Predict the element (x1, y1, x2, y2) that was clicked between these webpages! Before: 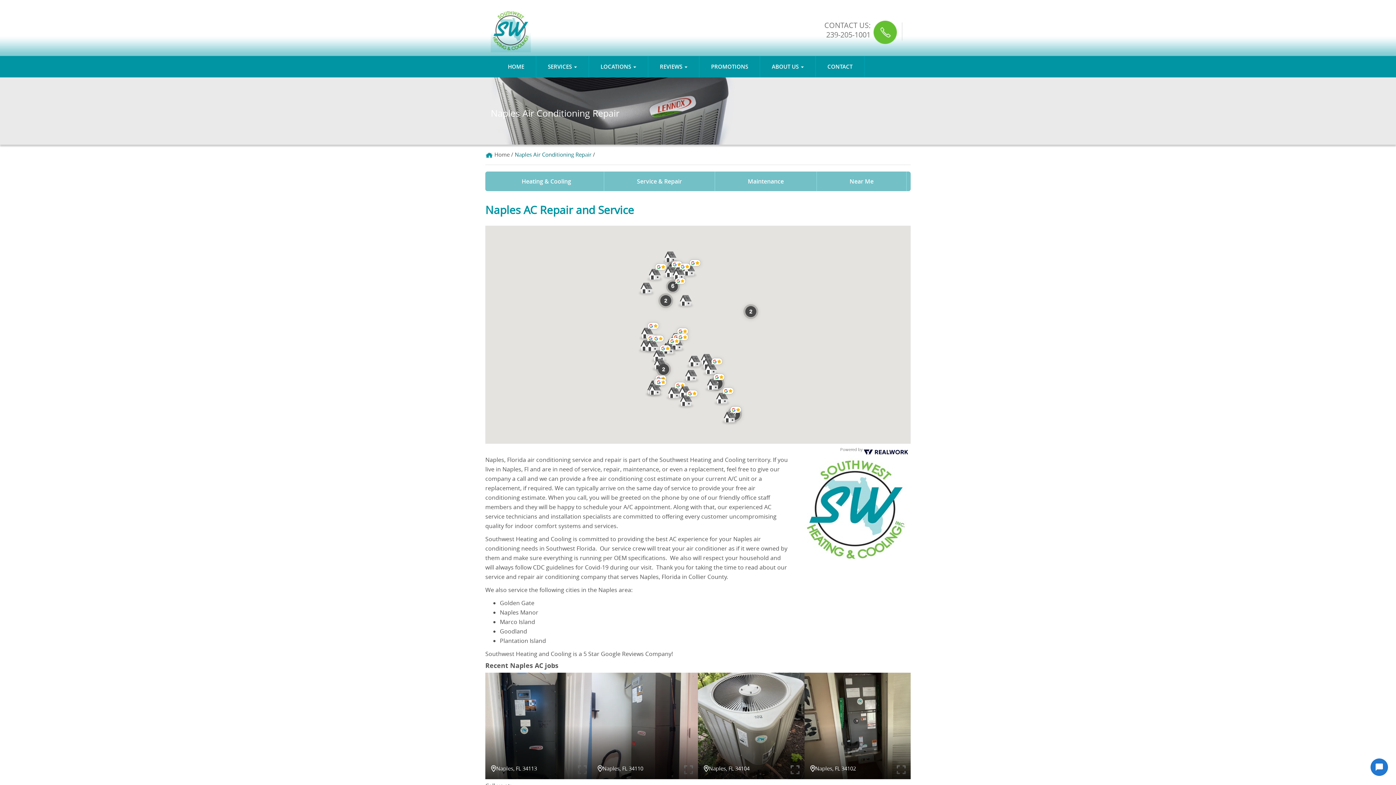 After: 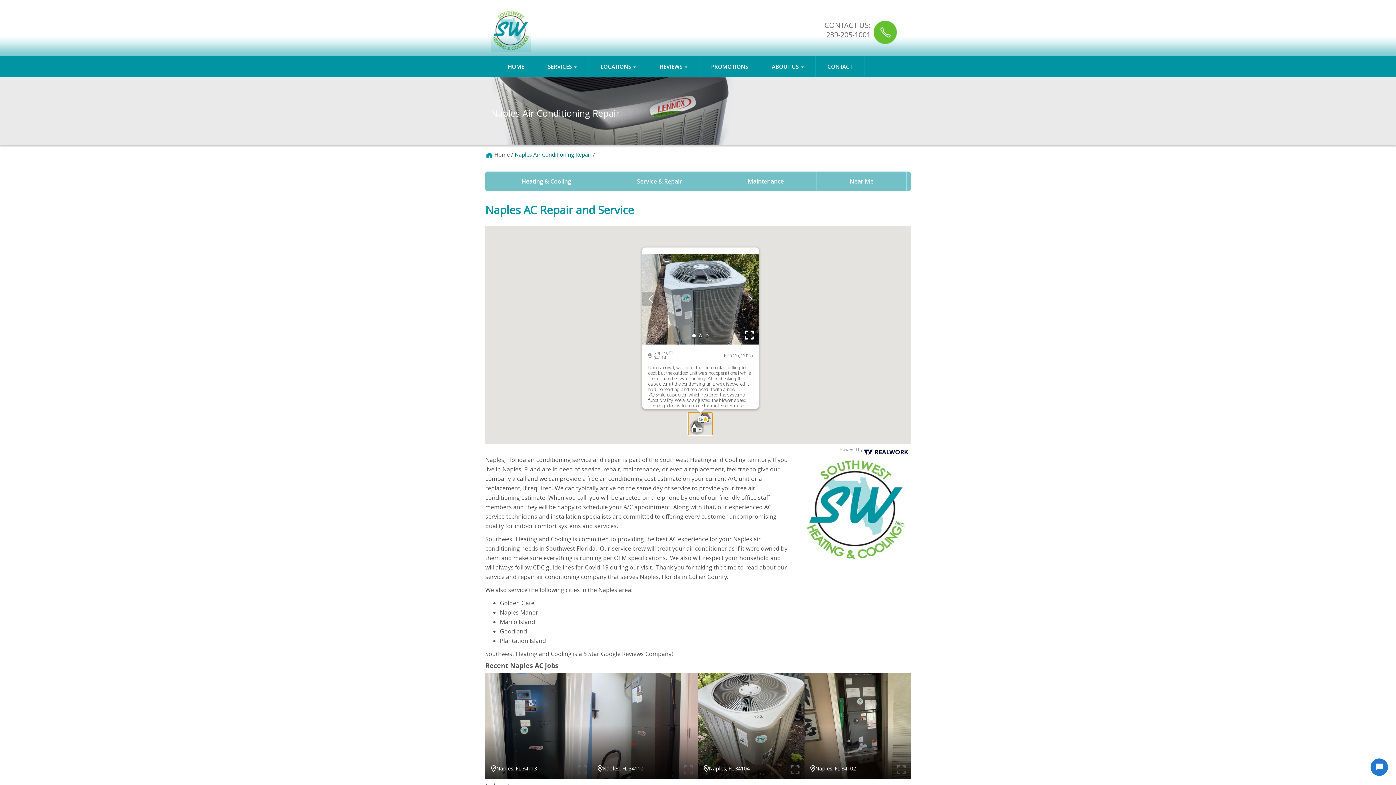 Action: bbox: (721, 403, 745, 425) label: View details of job at Naples